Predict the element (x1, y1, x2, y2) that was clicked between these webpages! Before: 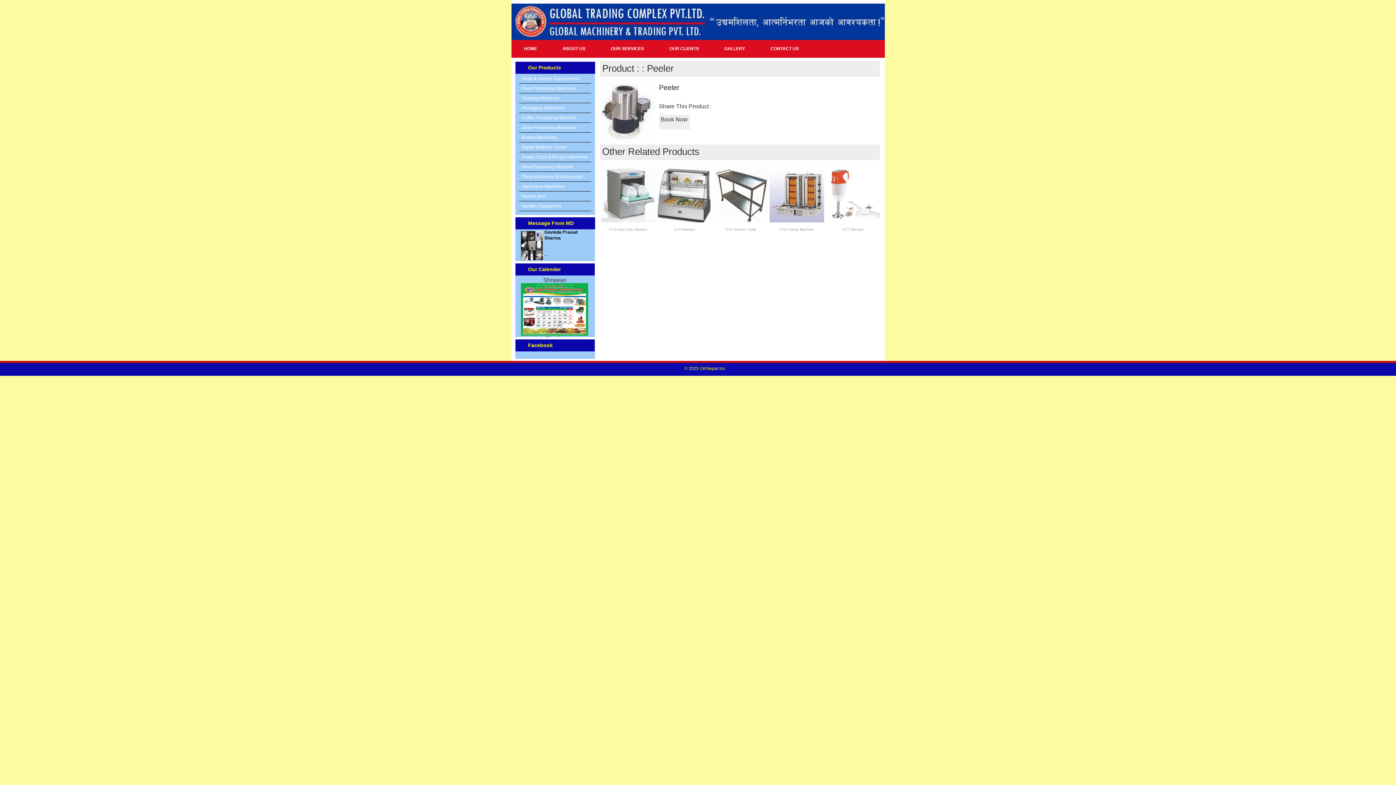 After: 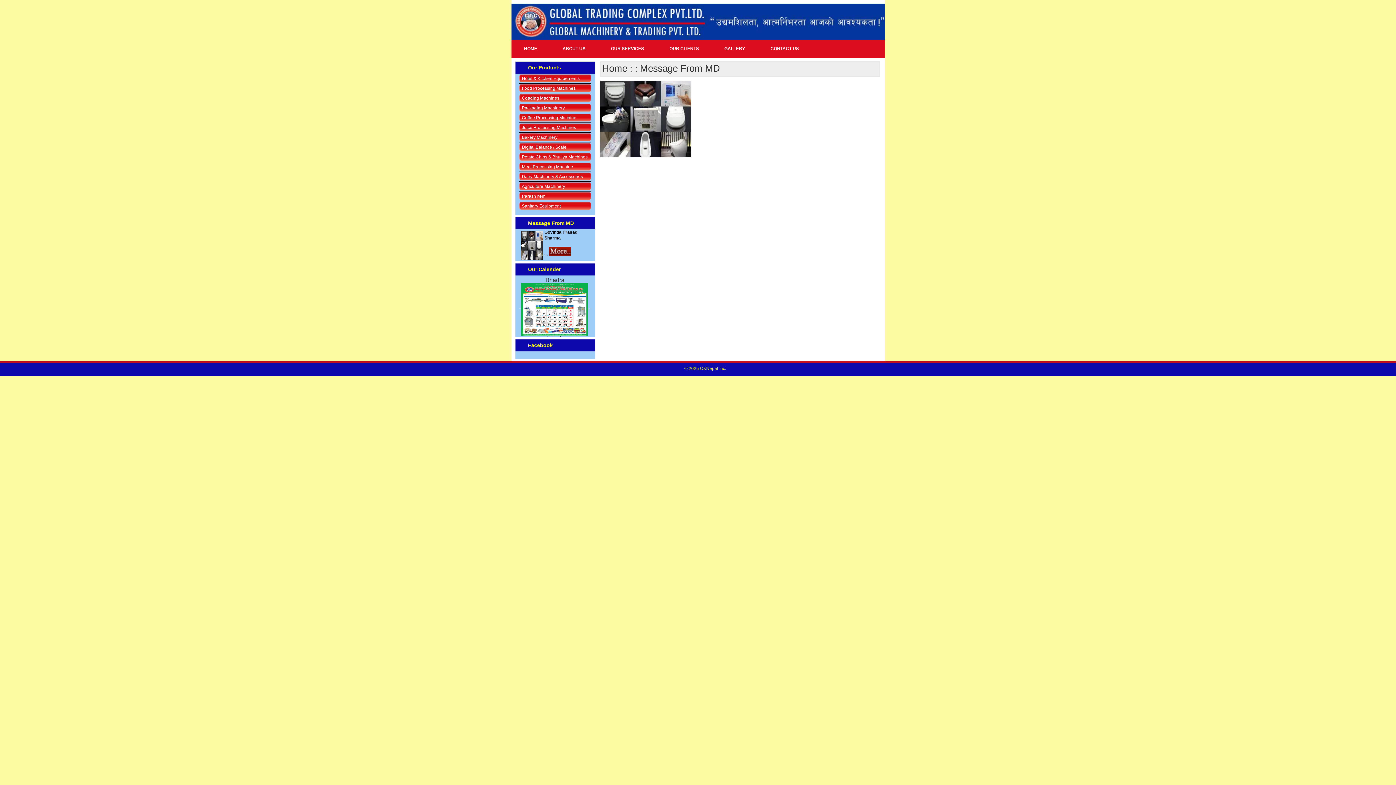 Action: bbox: (548, 246, 570, 256)